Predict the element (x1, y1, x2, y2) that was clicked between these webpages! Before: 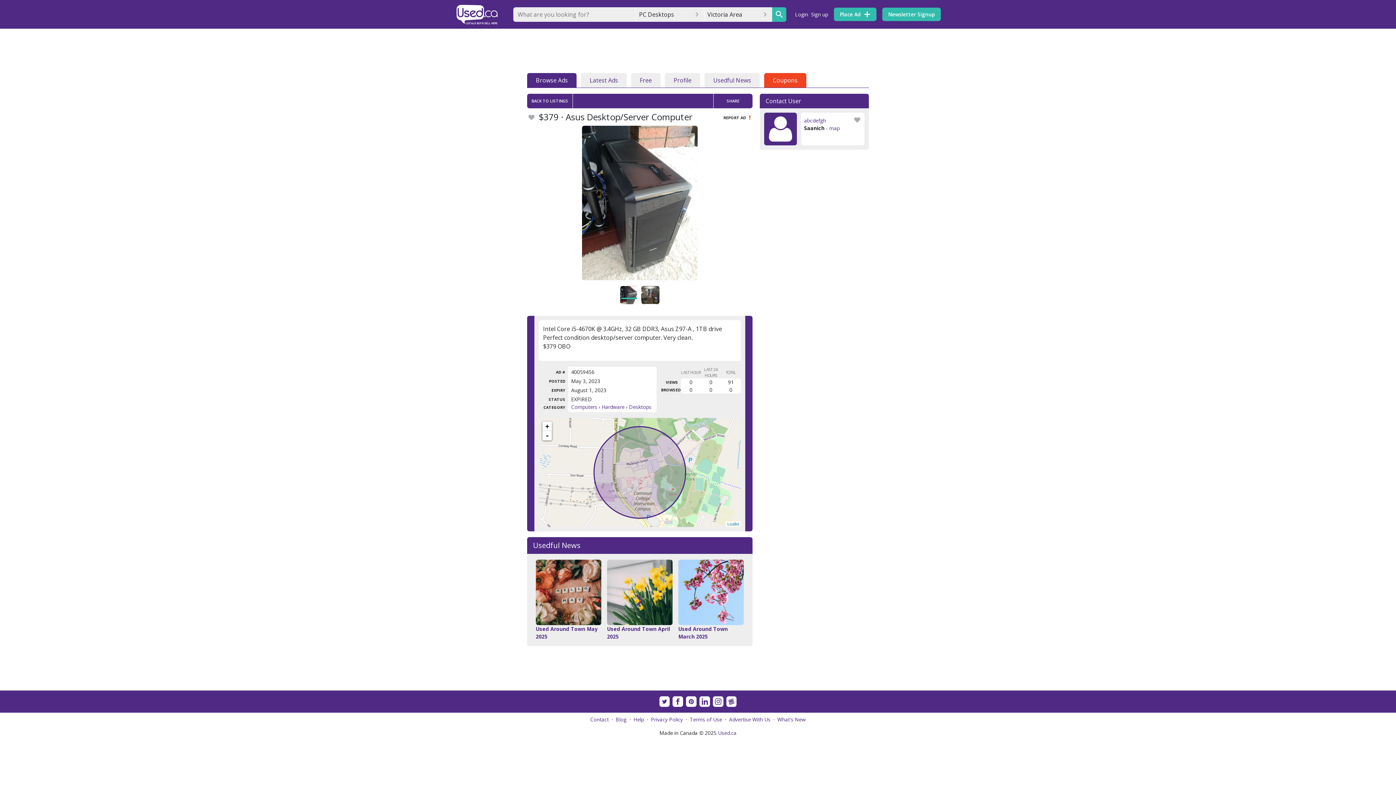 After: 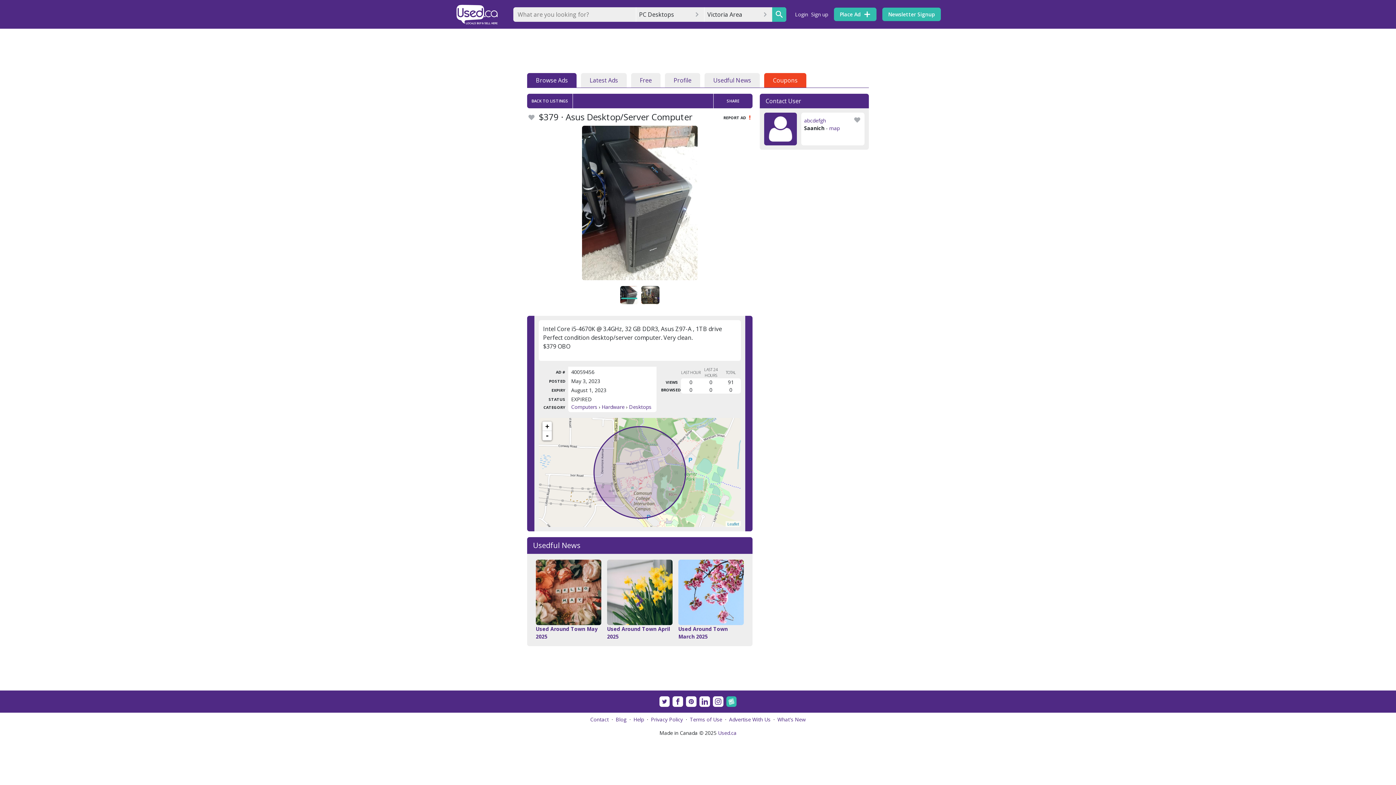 Action: bbox: (726, 696, 736, 707)